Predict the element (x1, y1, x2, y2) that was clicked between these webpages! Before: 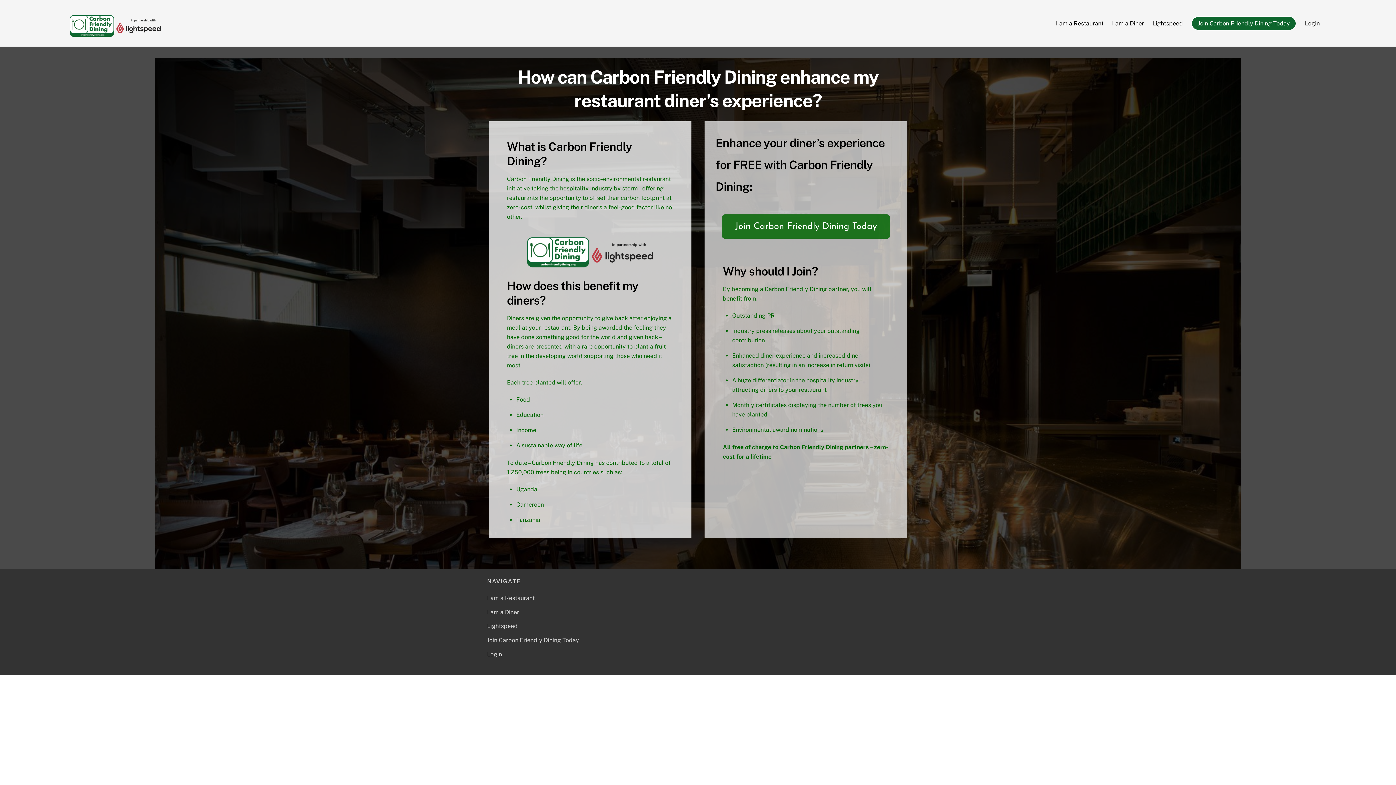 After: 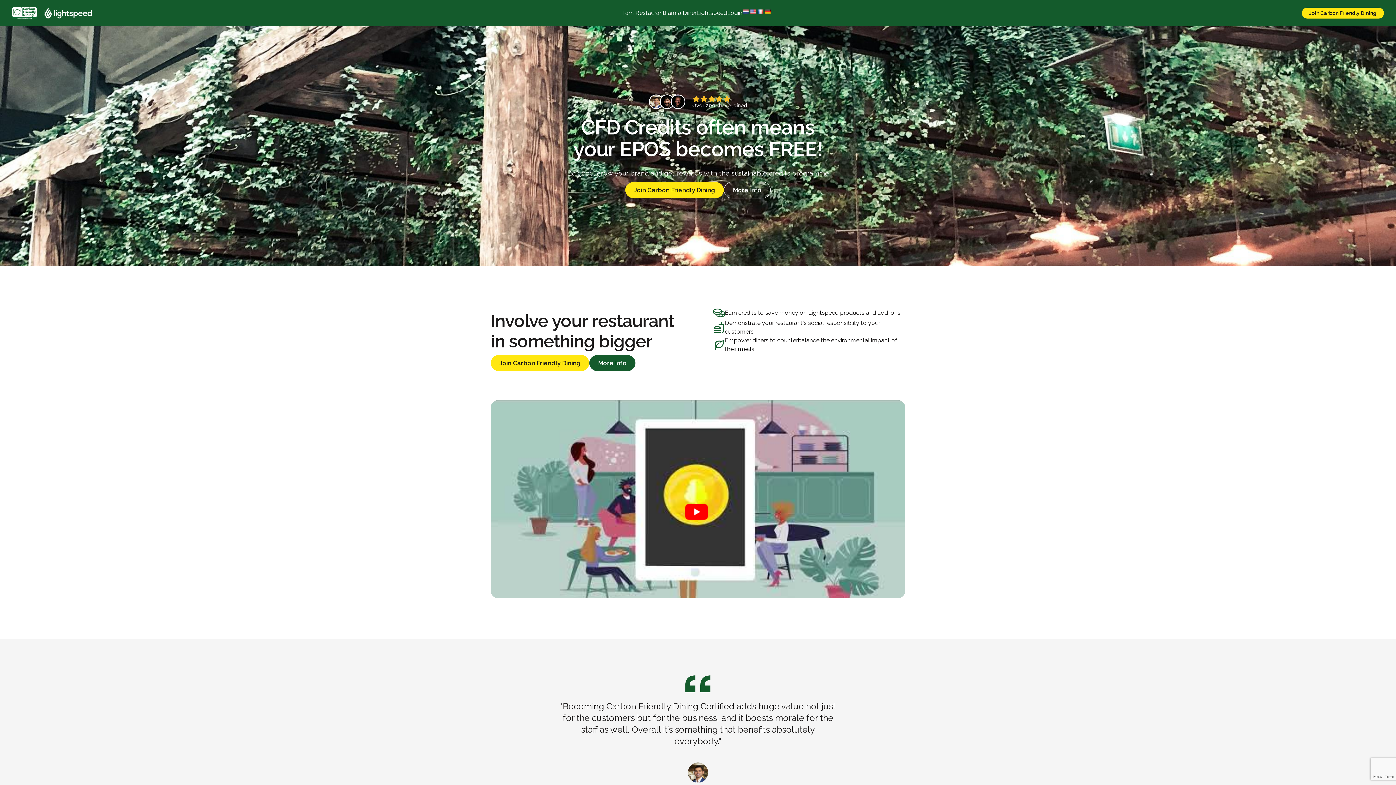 Action: bbox: (722, 214, 890, 238) label: Join Carbon Friendly Dining Today